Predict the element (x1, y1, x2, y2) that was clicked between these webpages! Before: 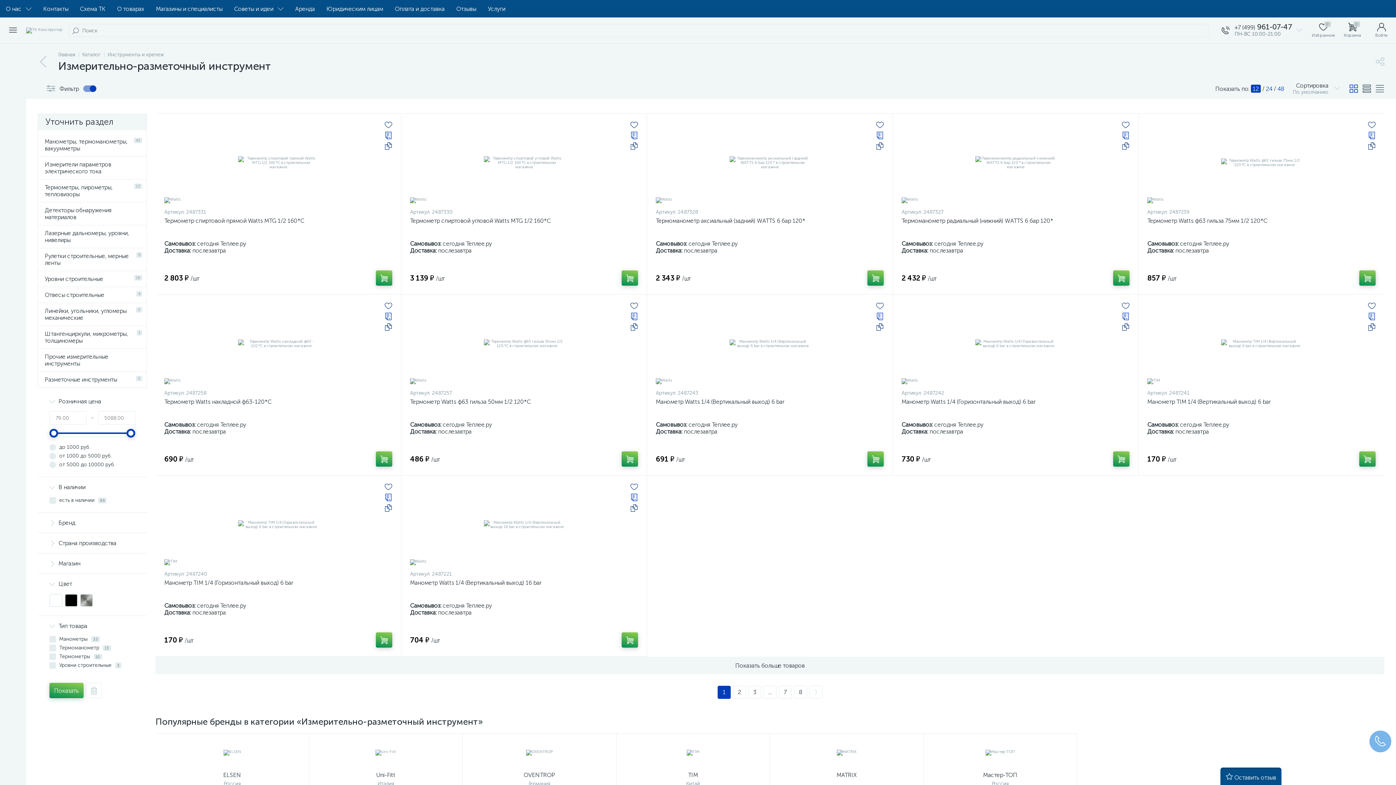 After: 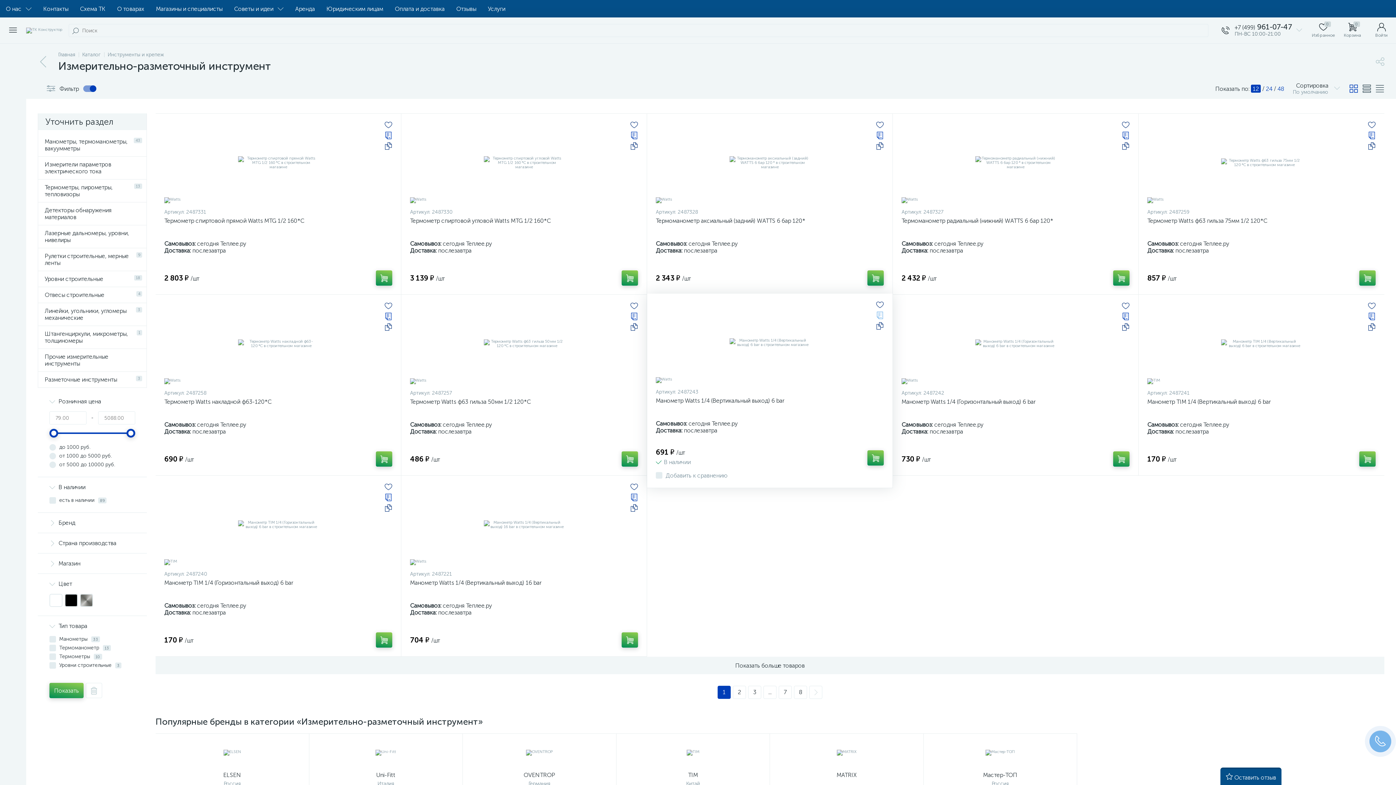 Action: bbox: (876, 312, 884, 320)